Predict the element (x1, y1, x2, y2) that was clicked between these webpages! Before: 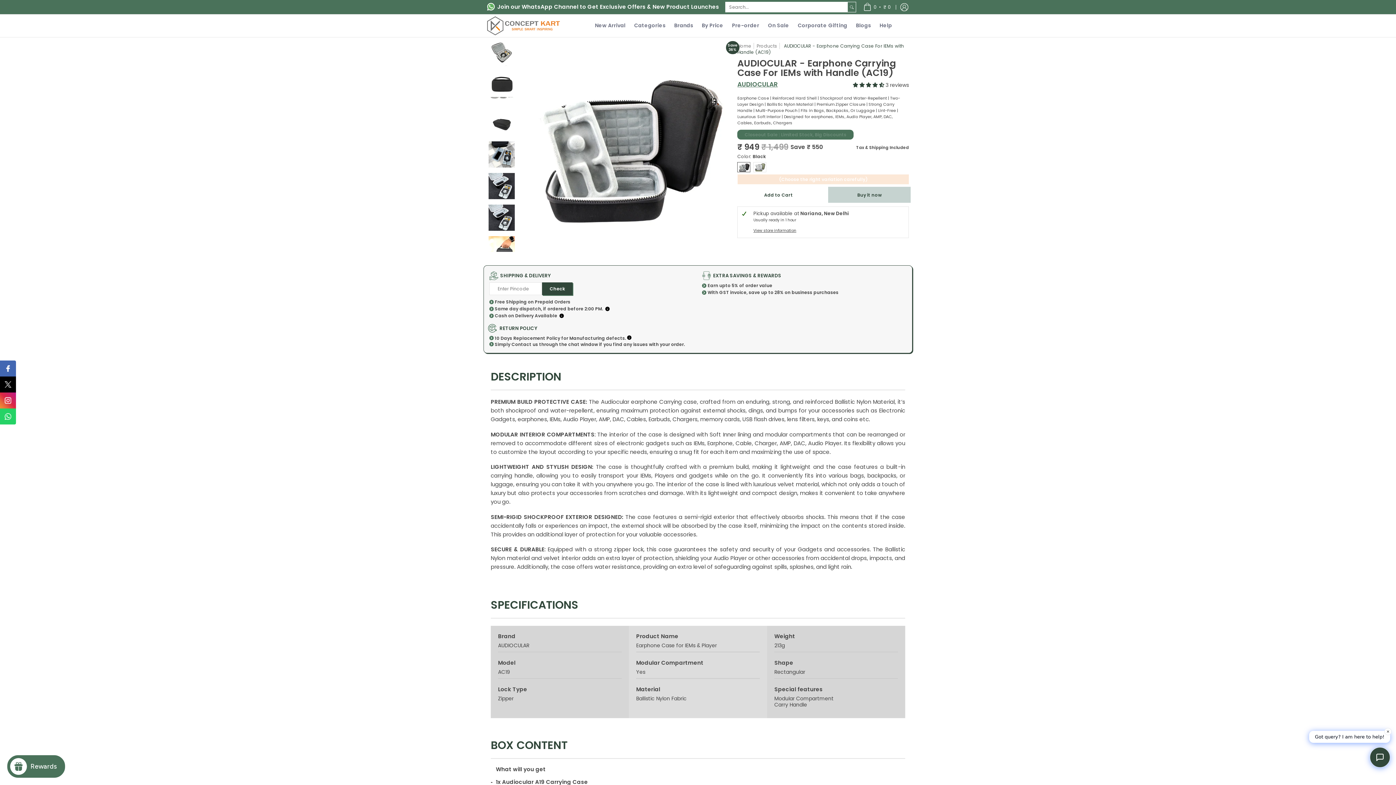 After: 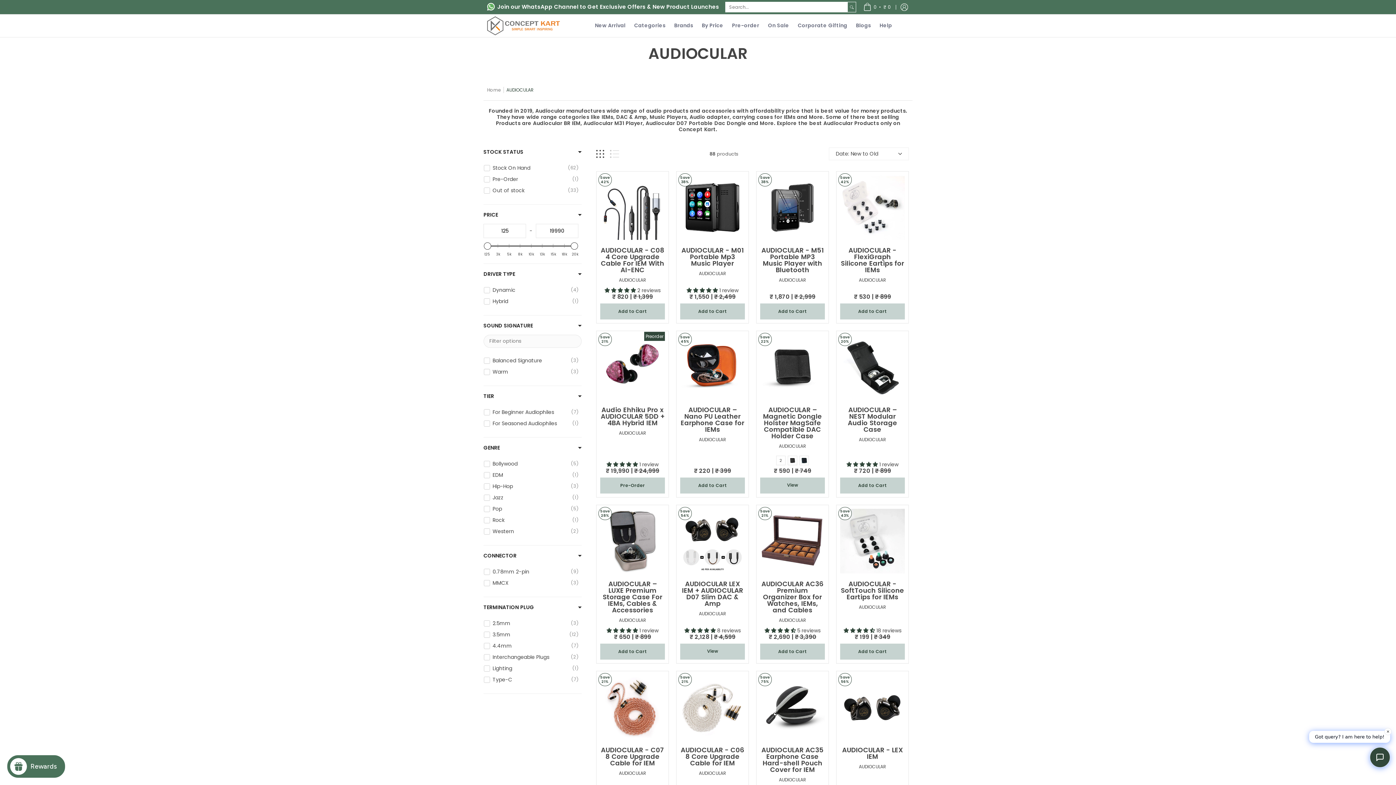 Action: label: AUDIOCULAR bbox: (737, 80, 777, 88)